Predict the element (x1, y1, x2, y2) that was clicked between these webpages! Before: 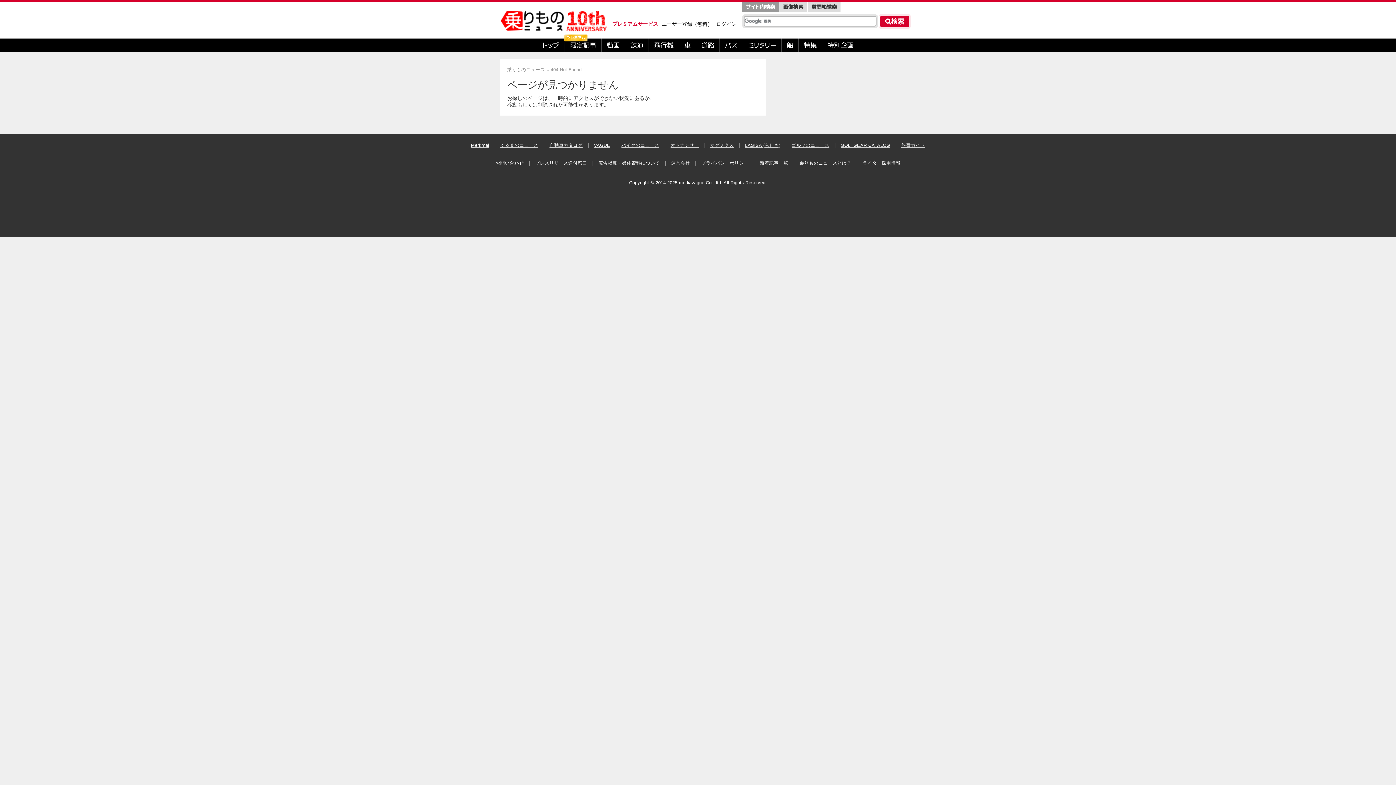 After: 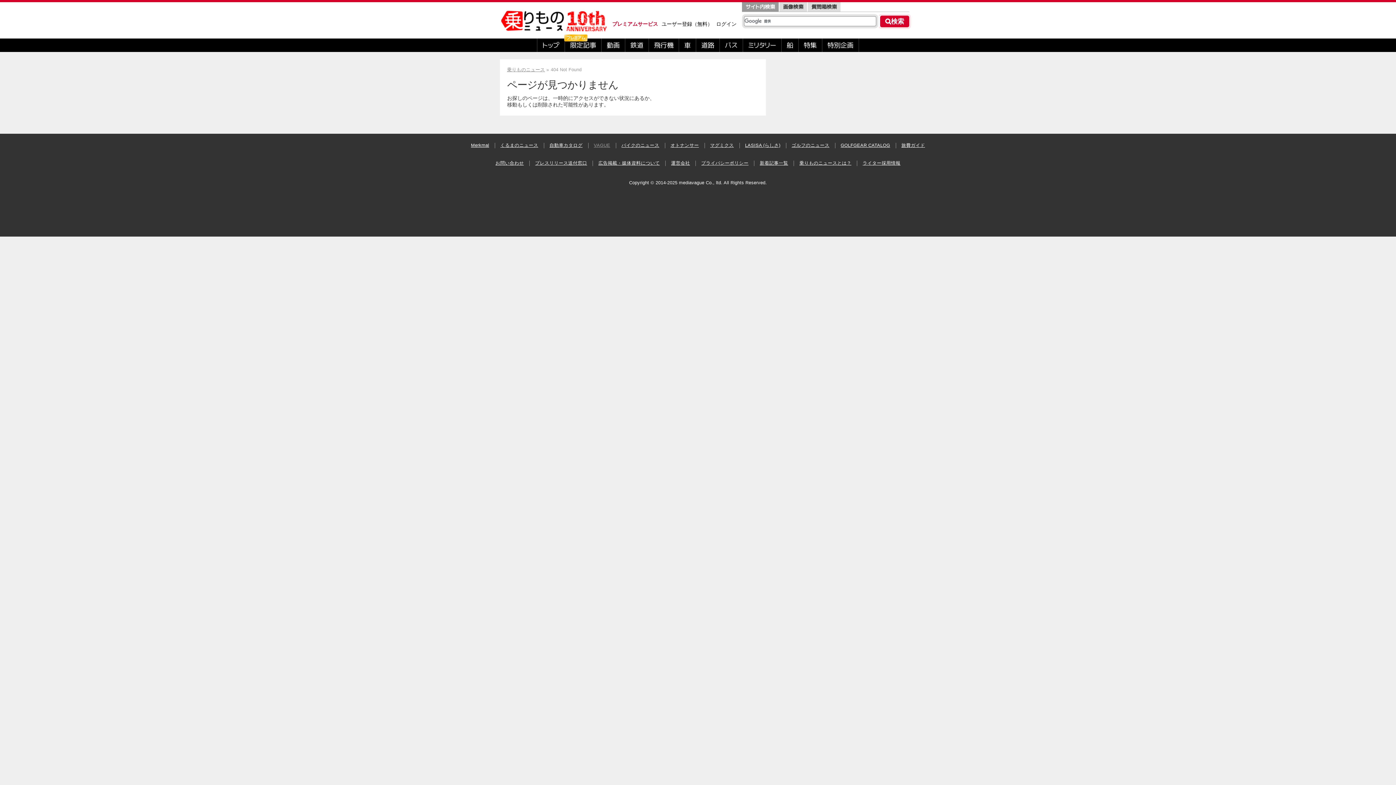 Action: bbox: (594, 142, 610, 148) label: VAGUE